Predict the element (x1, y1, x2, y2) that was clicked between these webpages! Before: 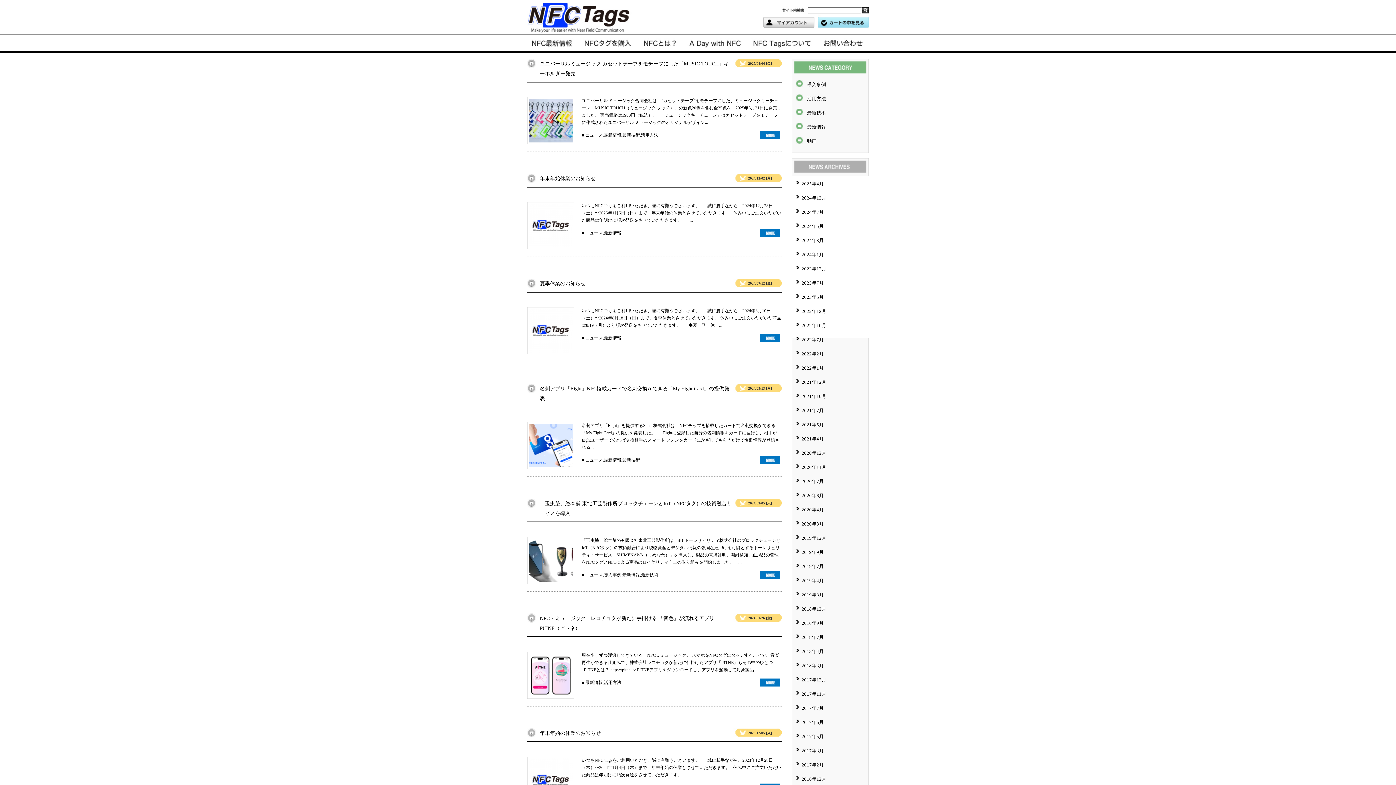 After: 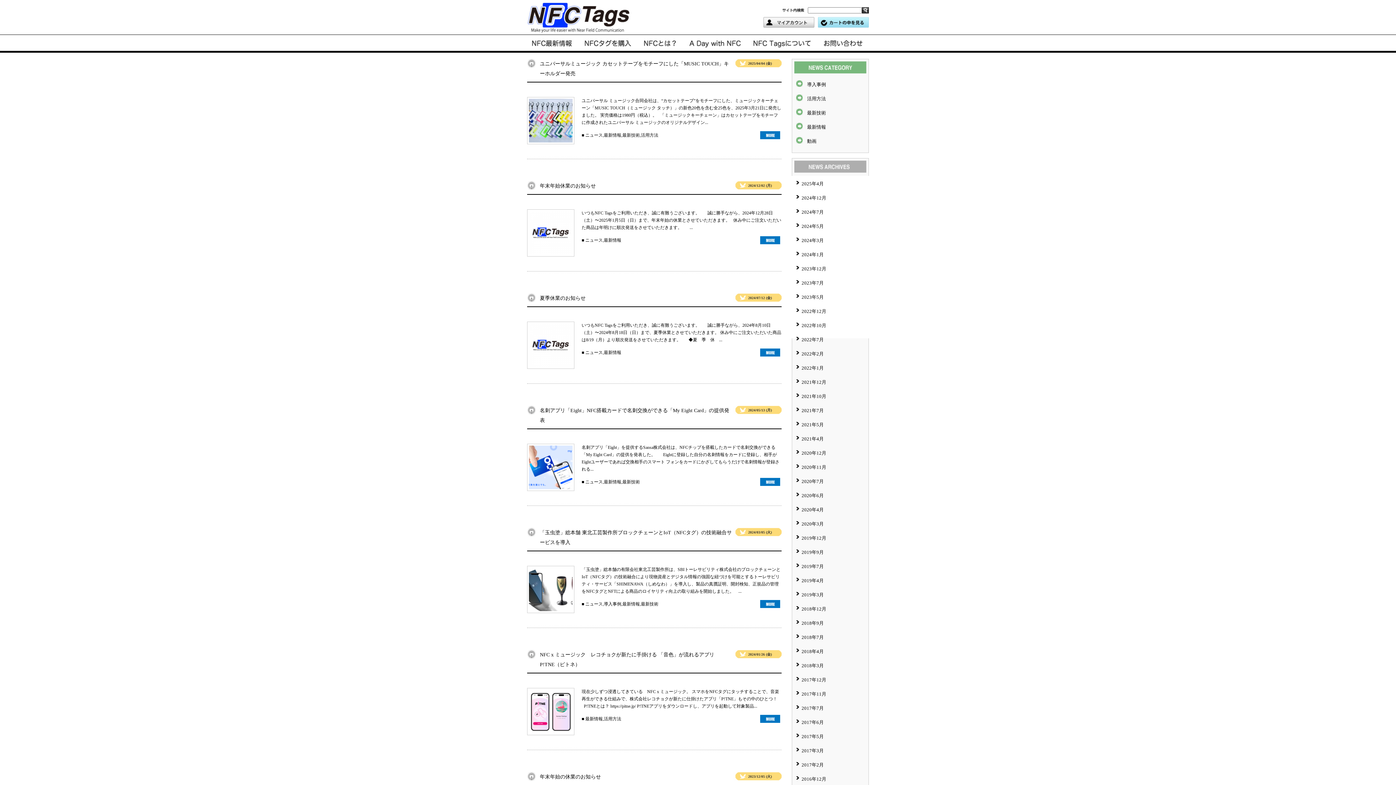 Action: bbox: (585, 230, 602, 235) label: ニュース